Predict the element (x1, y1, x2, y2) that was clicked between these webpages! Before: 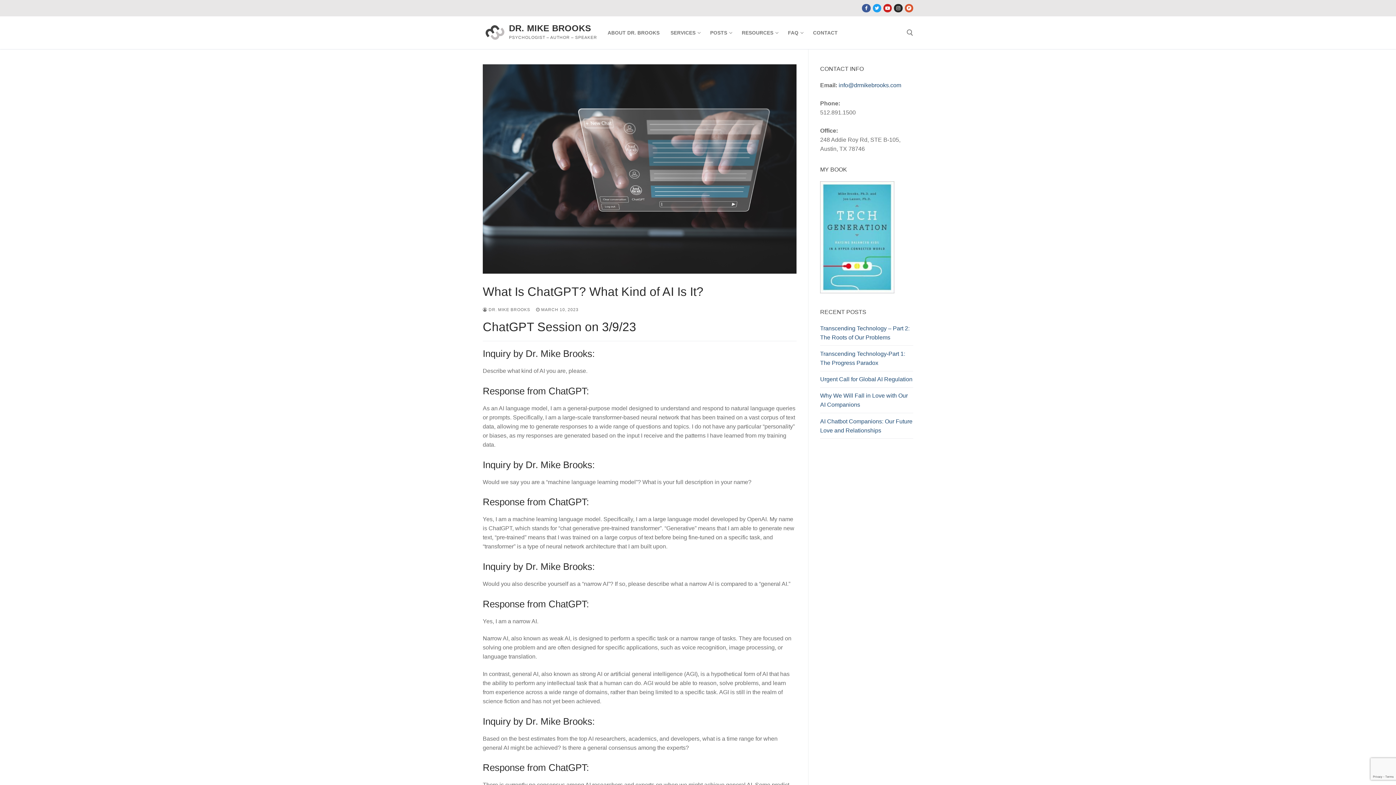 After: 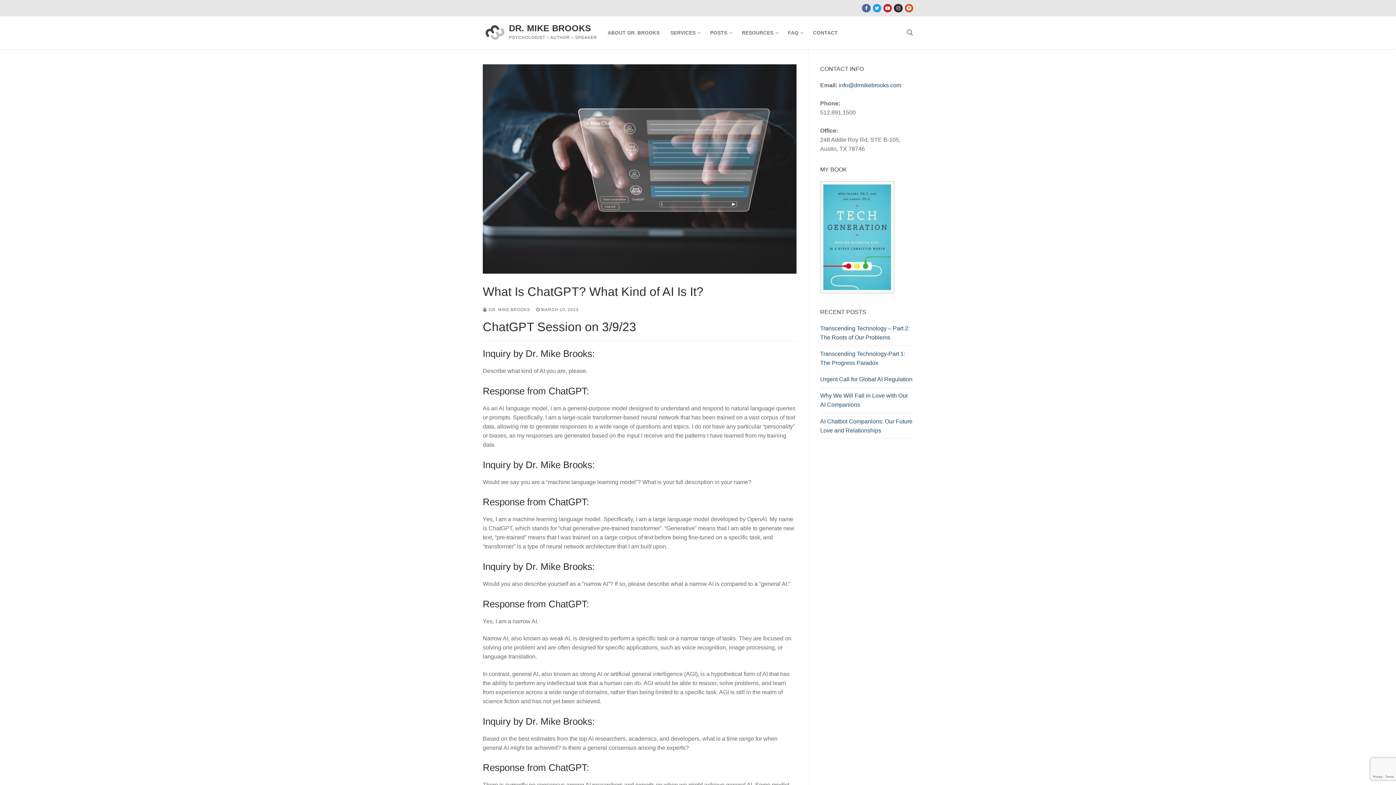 Action: bbox: (862, 3, 870, 12)